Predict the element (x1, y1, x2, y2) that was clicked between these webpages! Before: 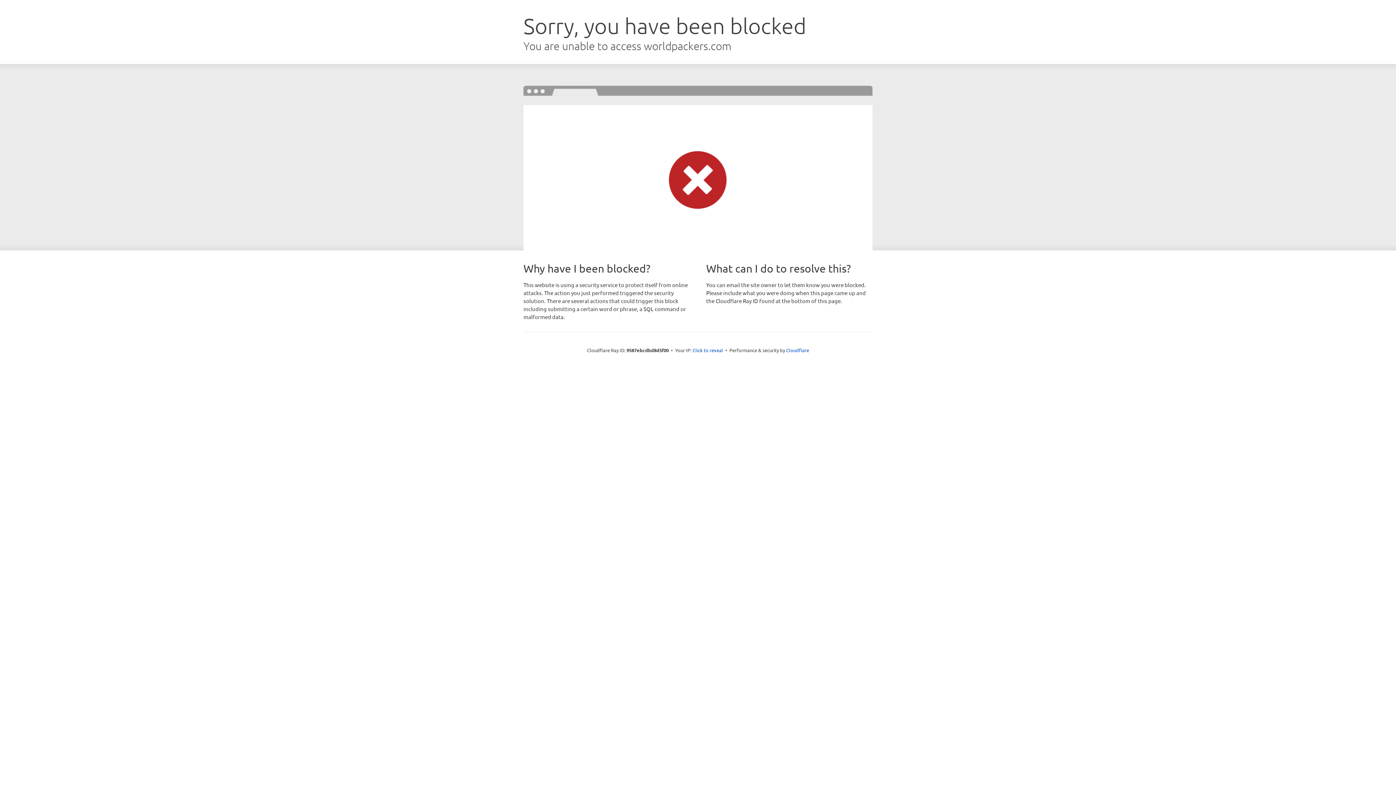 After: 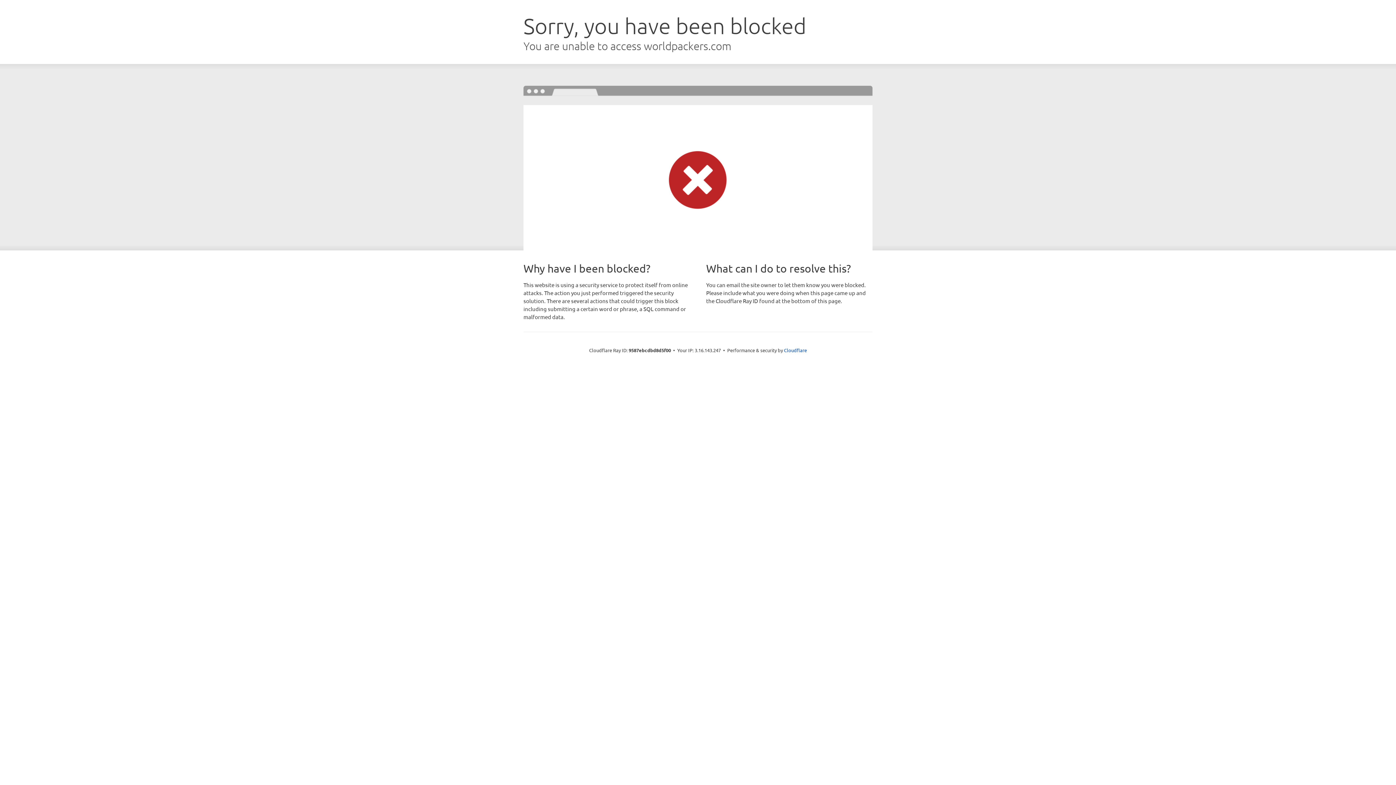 Action: bbox: (692, 346, 723, 353) label: Click to reveal